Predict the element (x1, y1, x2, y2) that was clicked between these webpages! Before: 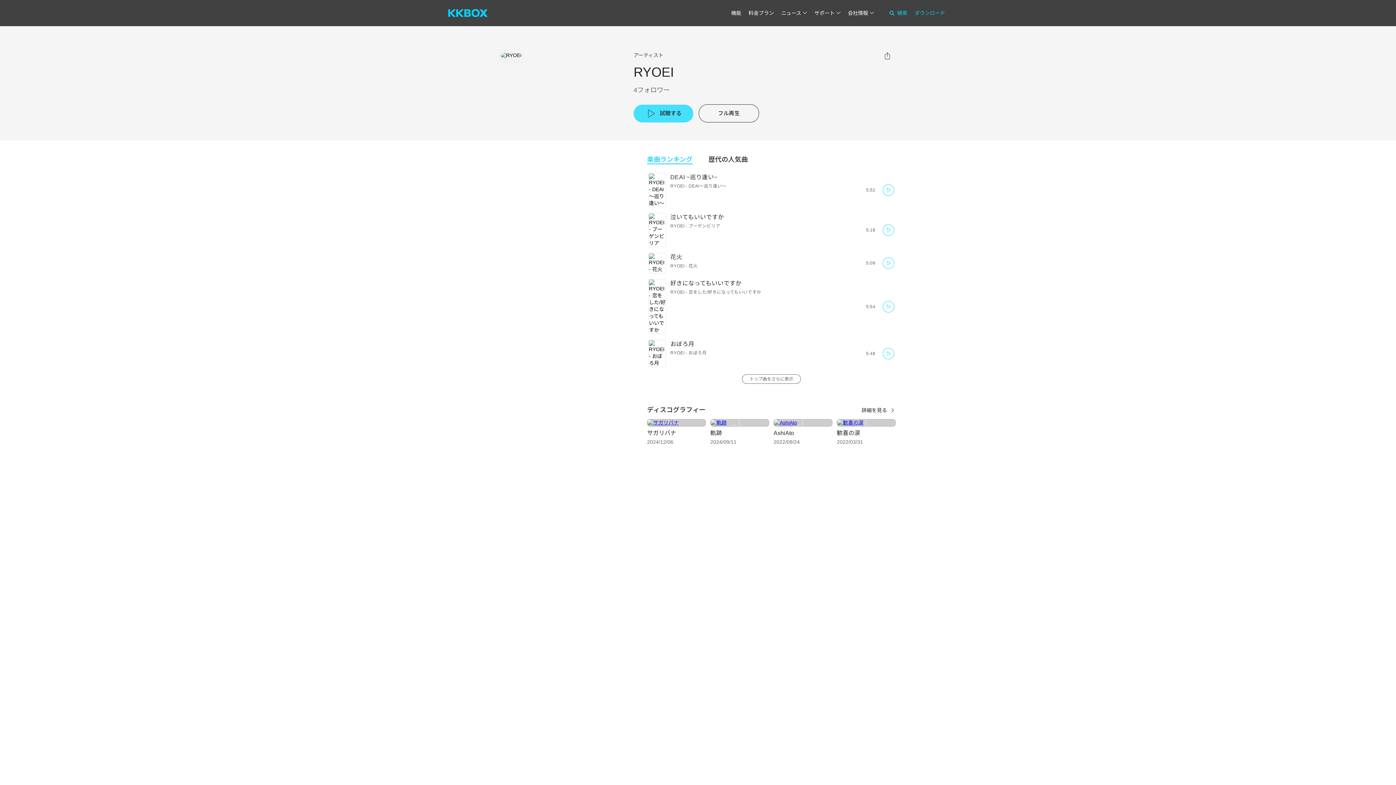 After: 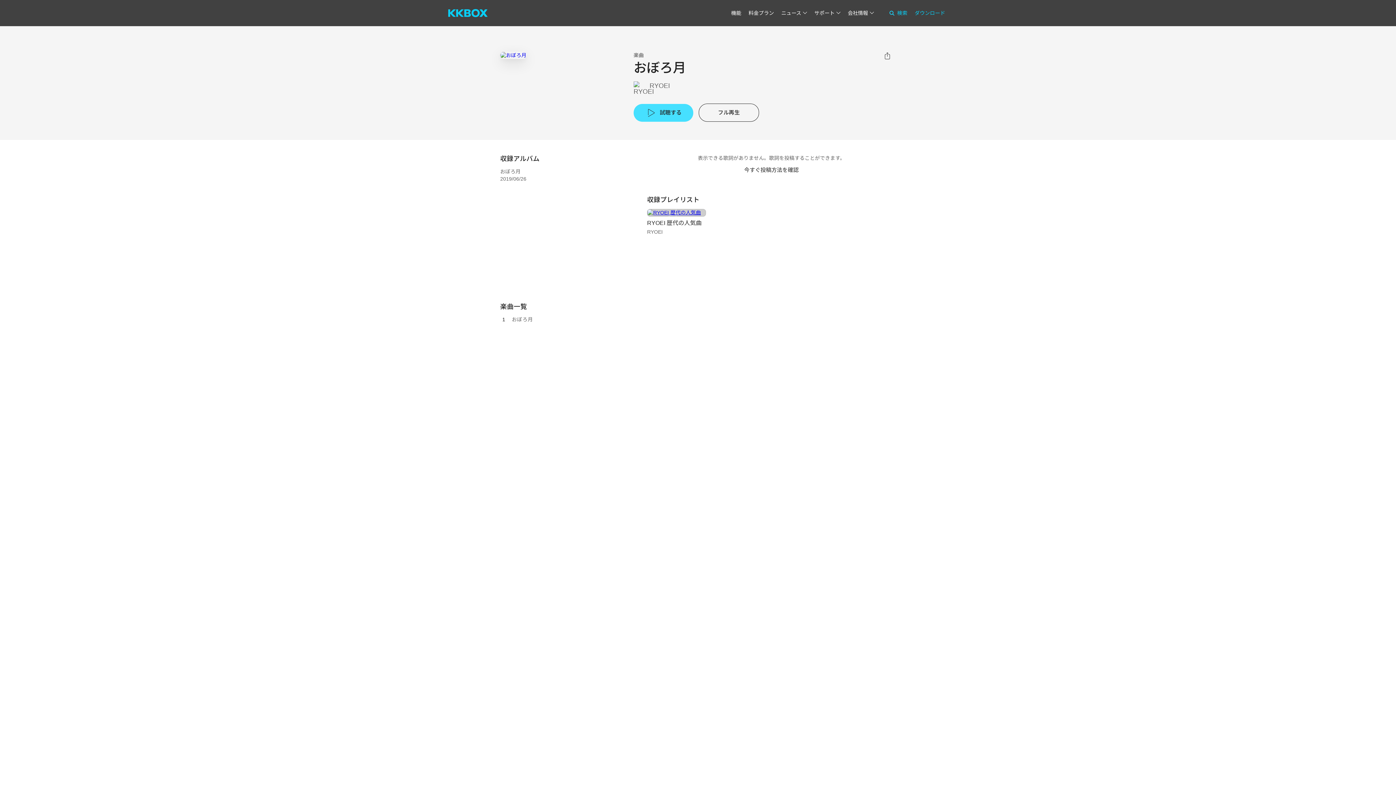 Action: bbox: (670, 341, 694, 347) label: おぼろ月